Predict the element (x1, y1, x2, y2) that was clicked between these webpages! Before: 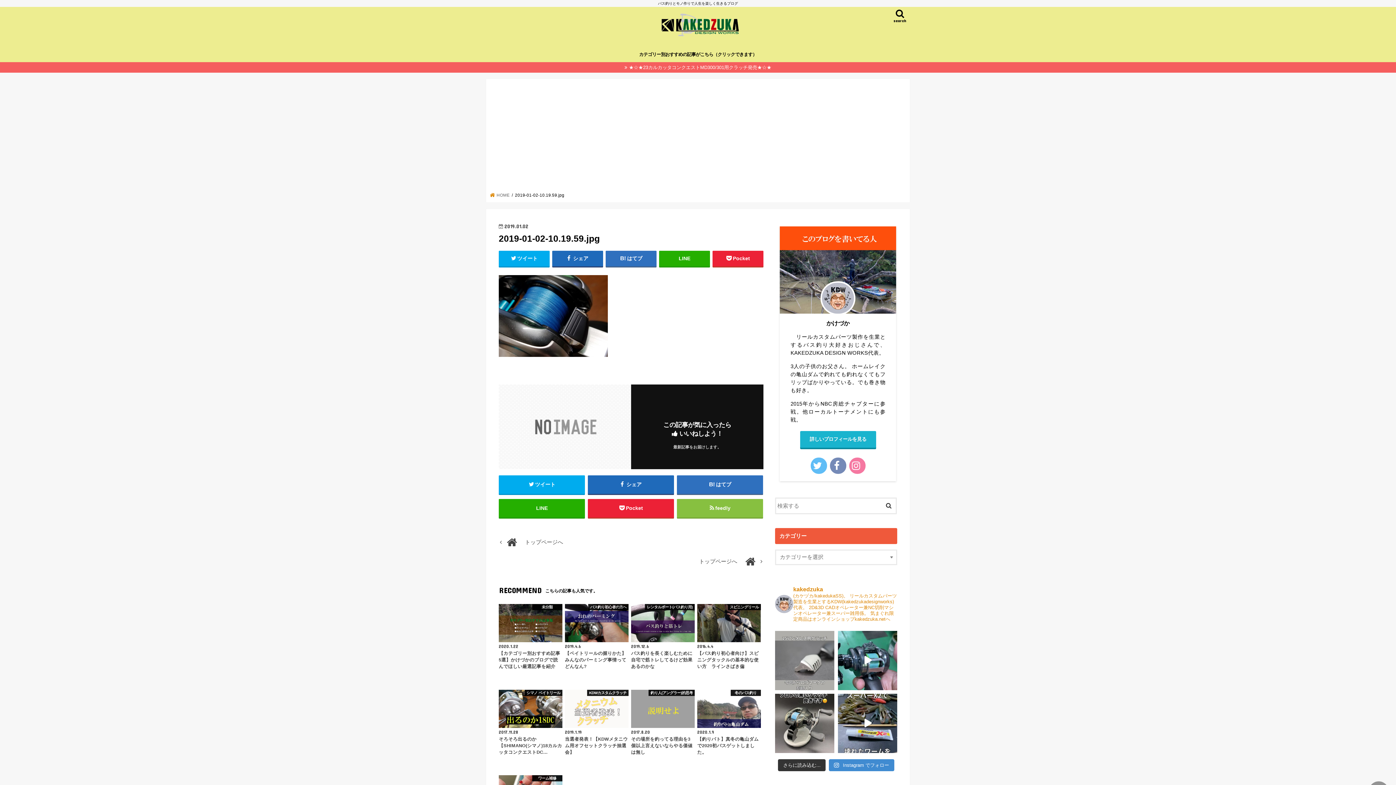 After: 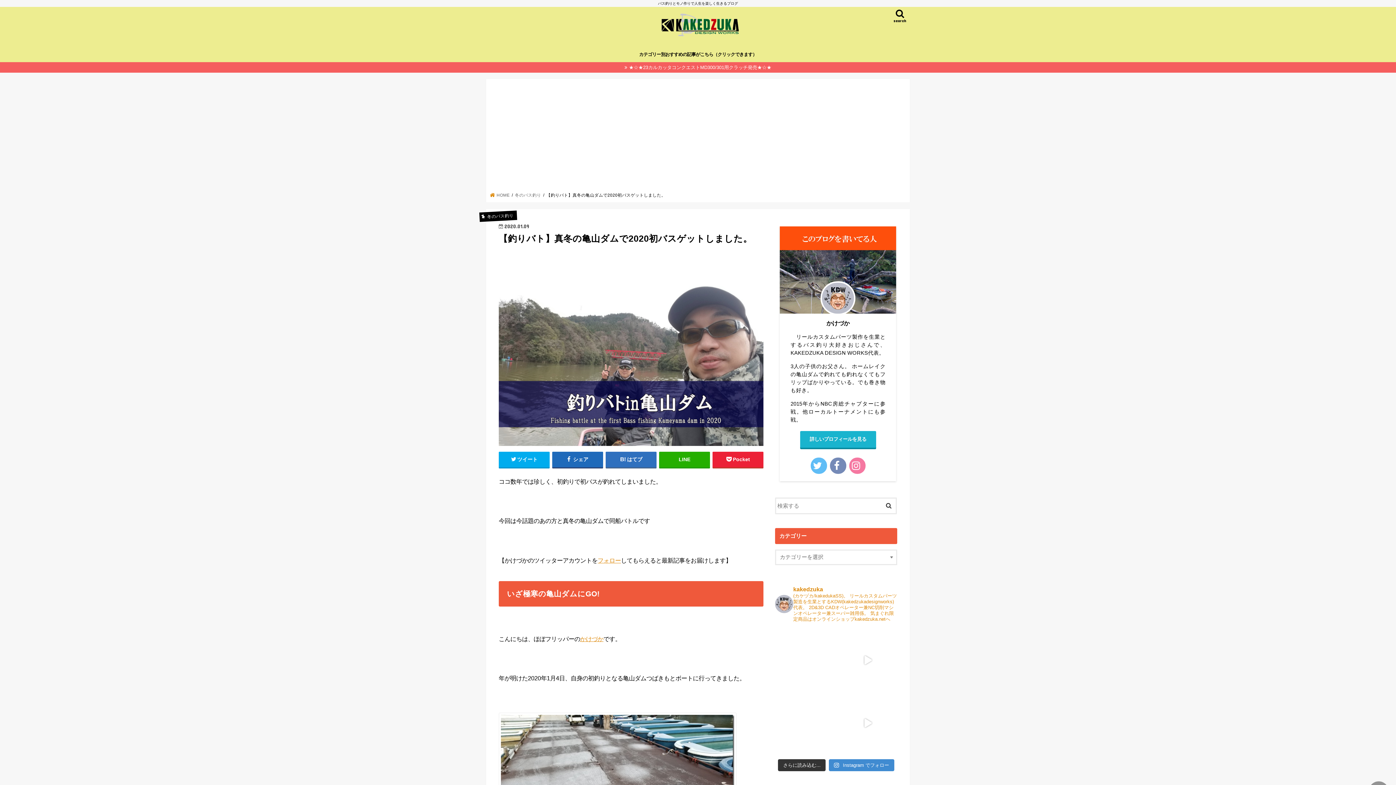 Action: label: 冬のバス釣り
2020.1.9
【釣りバト】真冬の亀山ダムで2020初バスゲットしました。 bbox: (697, 690, 760, 755)